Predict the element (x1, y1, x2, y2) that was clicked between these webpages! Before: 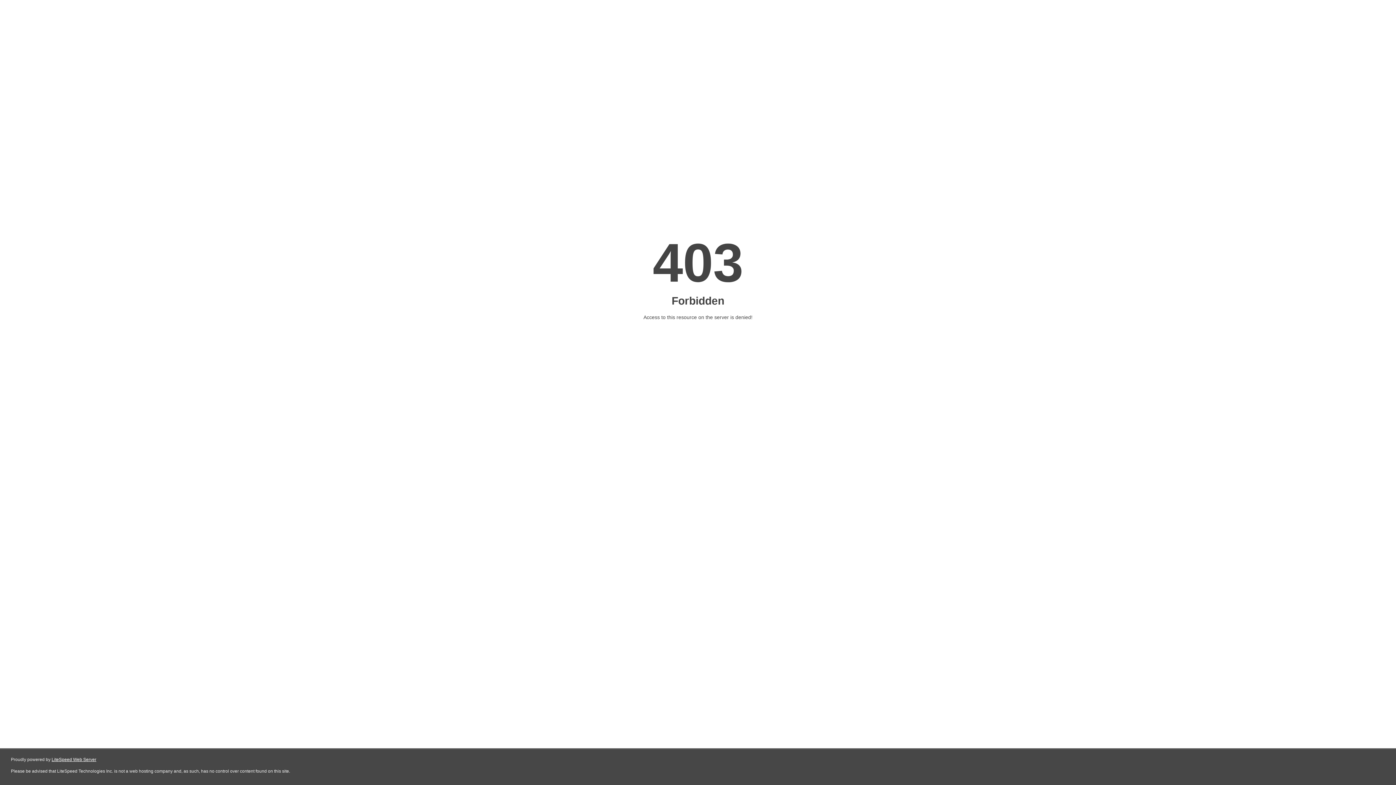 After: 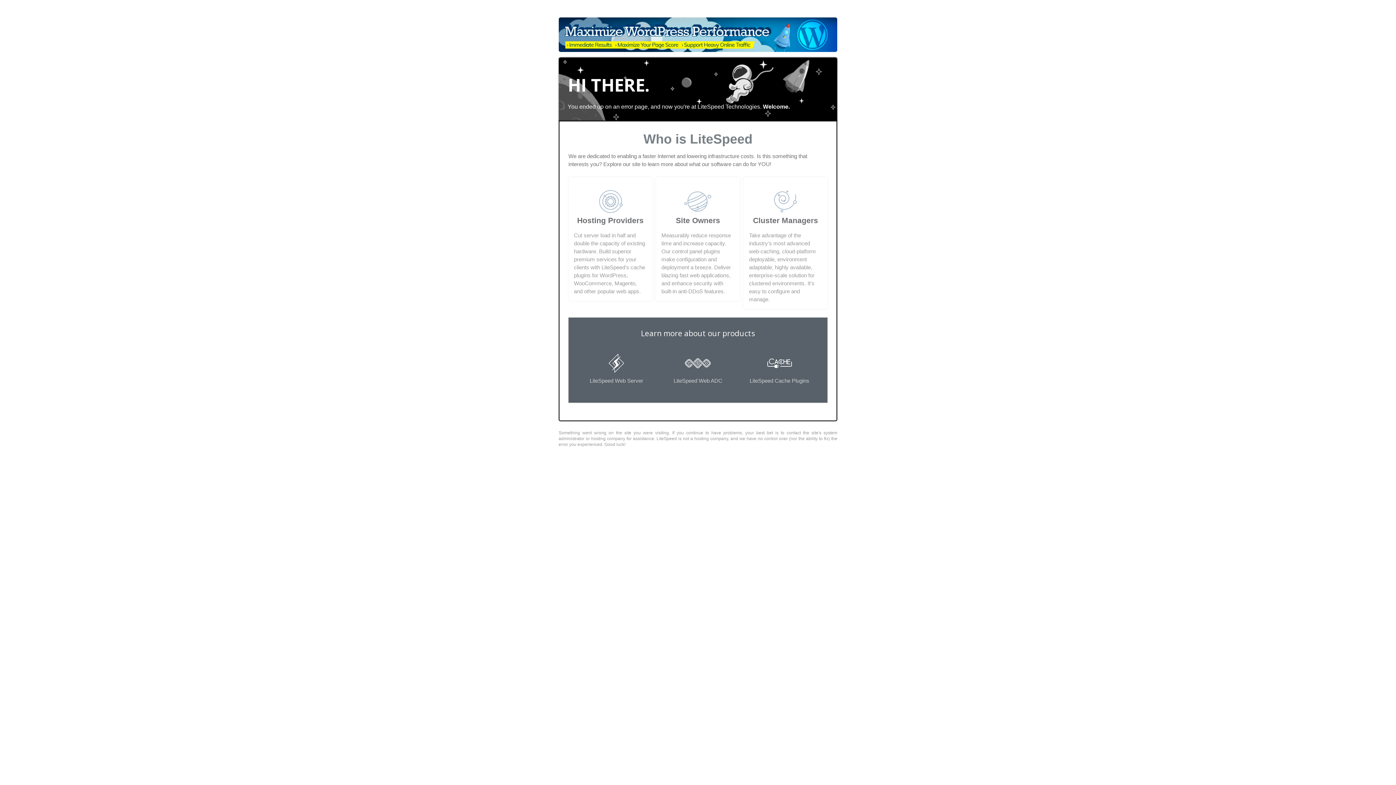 Action: label: LiteSpeed Web Server bbox: (51, 757, 96, 762)